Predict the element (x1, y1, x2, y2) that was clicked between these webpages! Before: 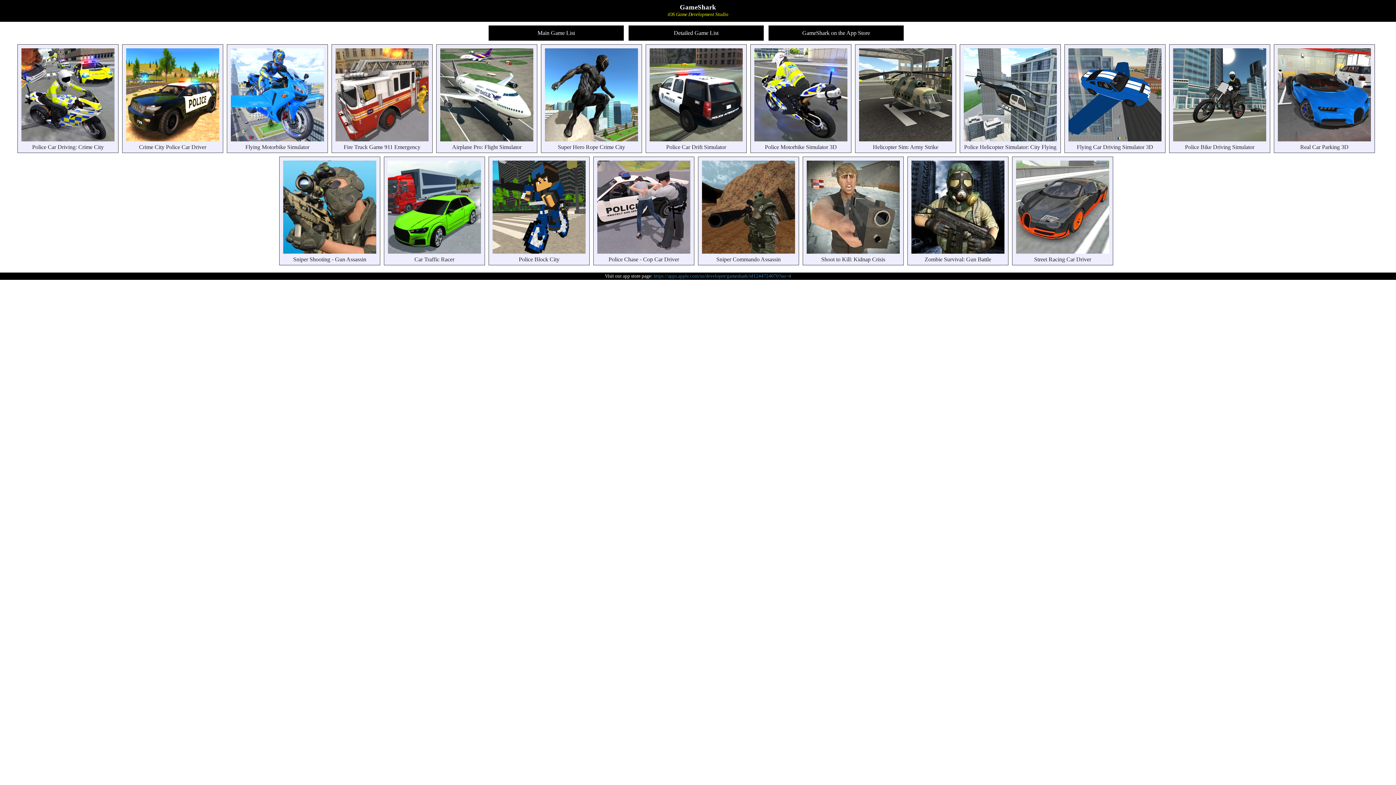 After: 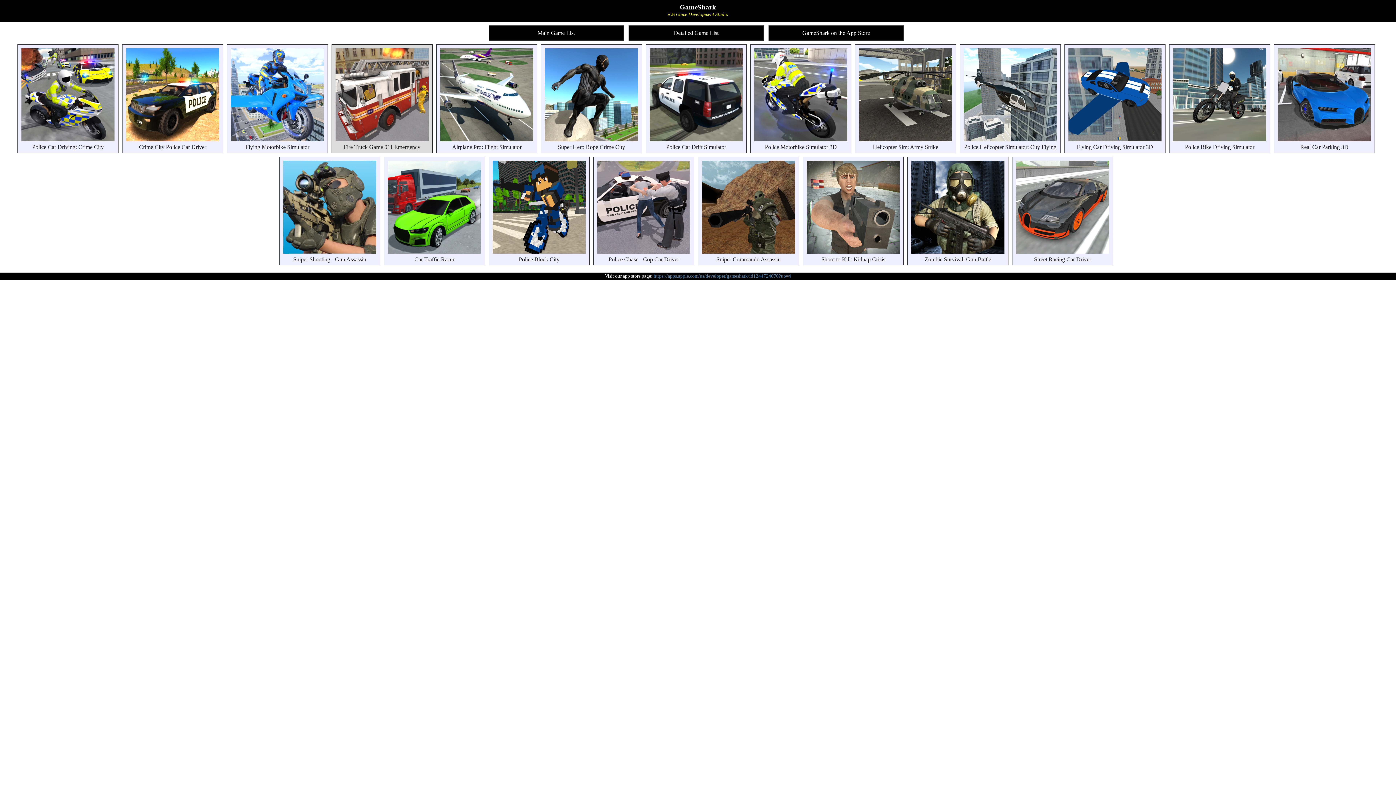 Action: bbox: (331, 44, 432, 153) label: Fire Truck Game 911 Emergency